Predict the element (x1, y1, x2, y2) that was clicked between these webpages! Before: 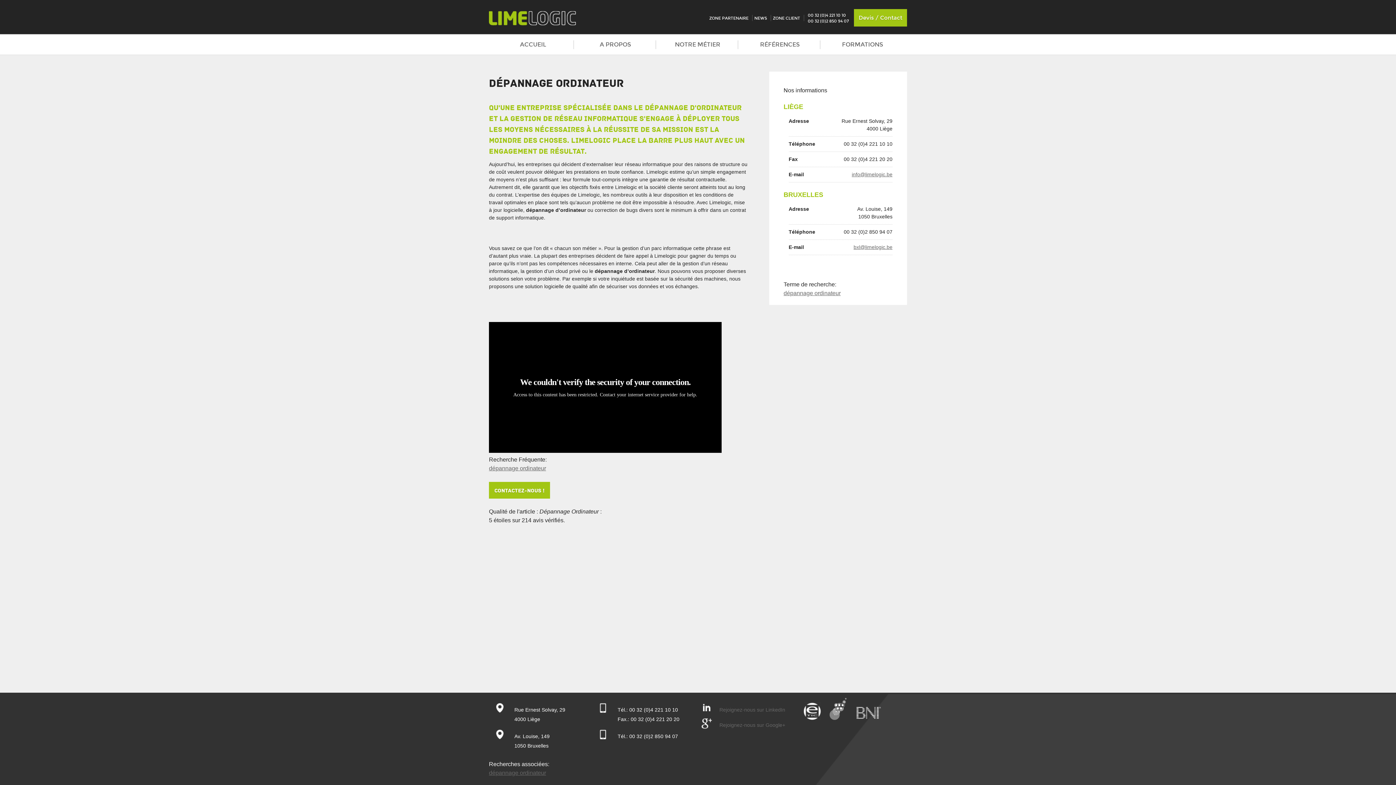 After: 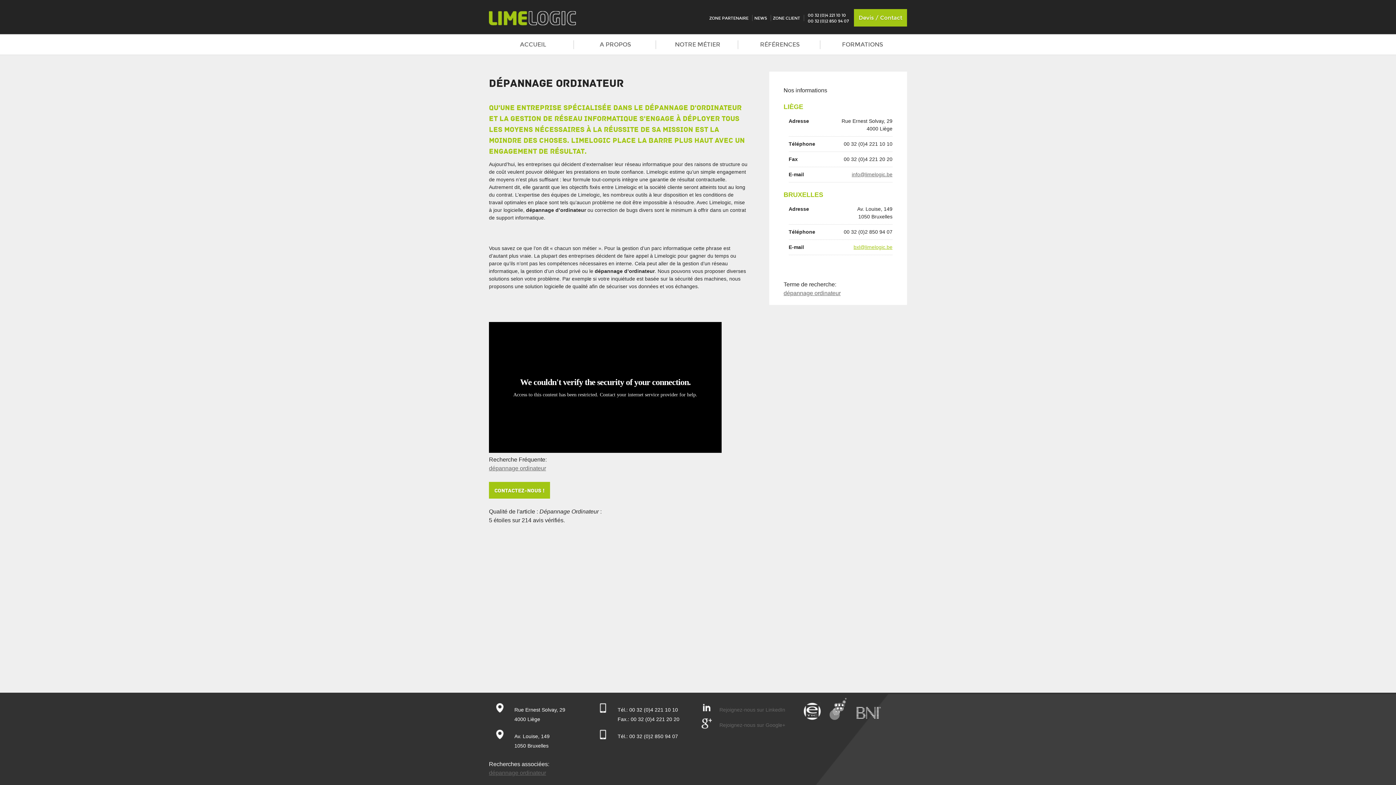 Action: label: bxl@limelogic.be bbox: (853, 244, 892, 250)